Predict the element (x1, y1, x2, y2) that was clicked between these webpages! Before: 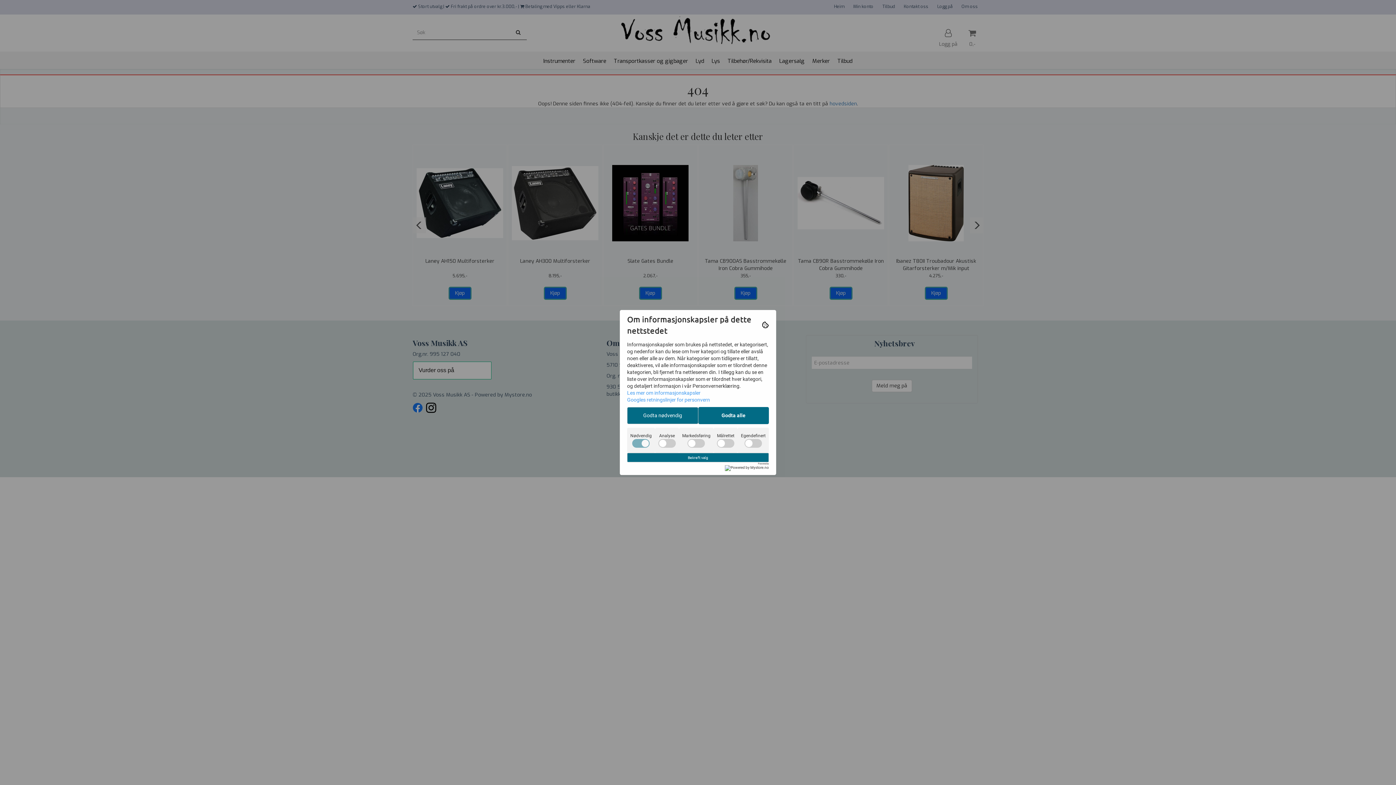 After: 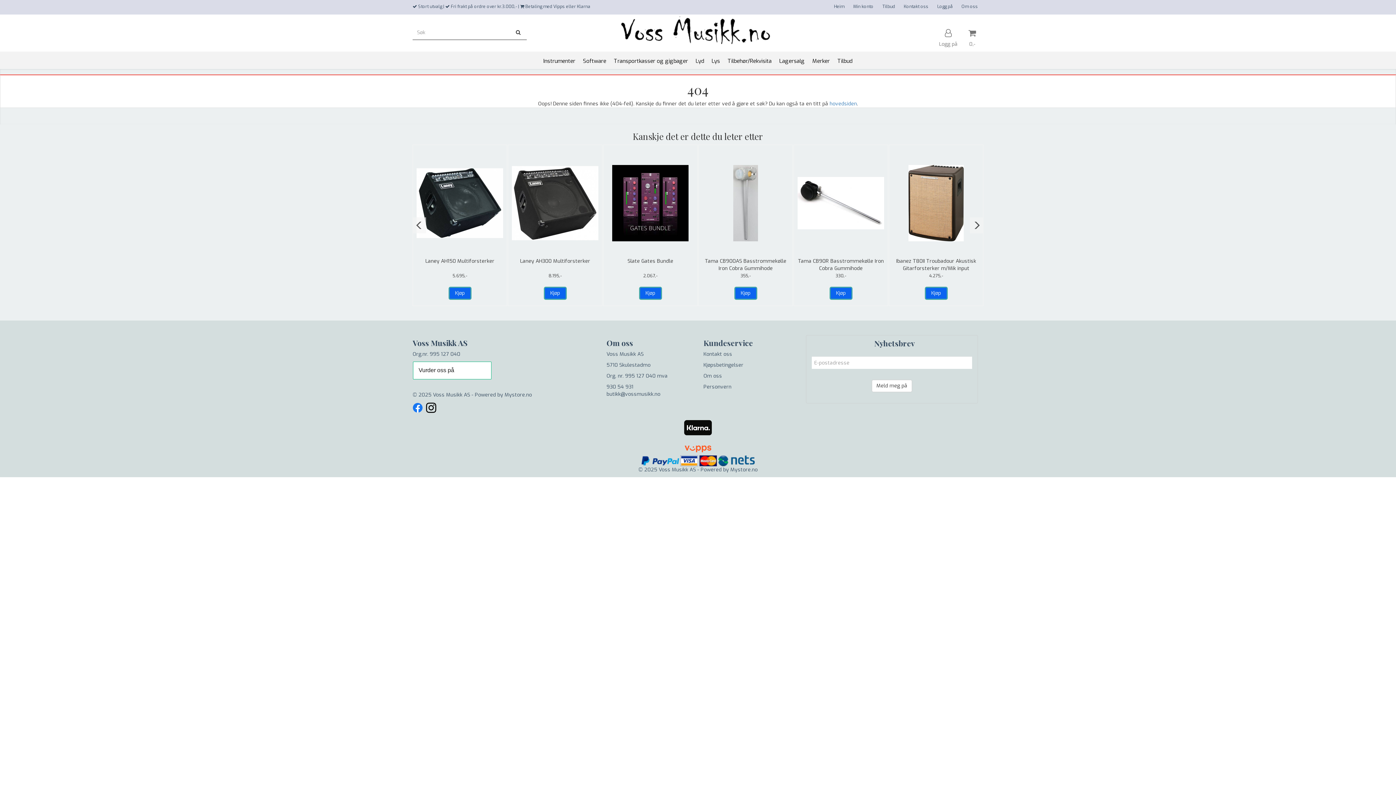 Action: label: Bekreft valg bbox: (627, 453, 769, 462)